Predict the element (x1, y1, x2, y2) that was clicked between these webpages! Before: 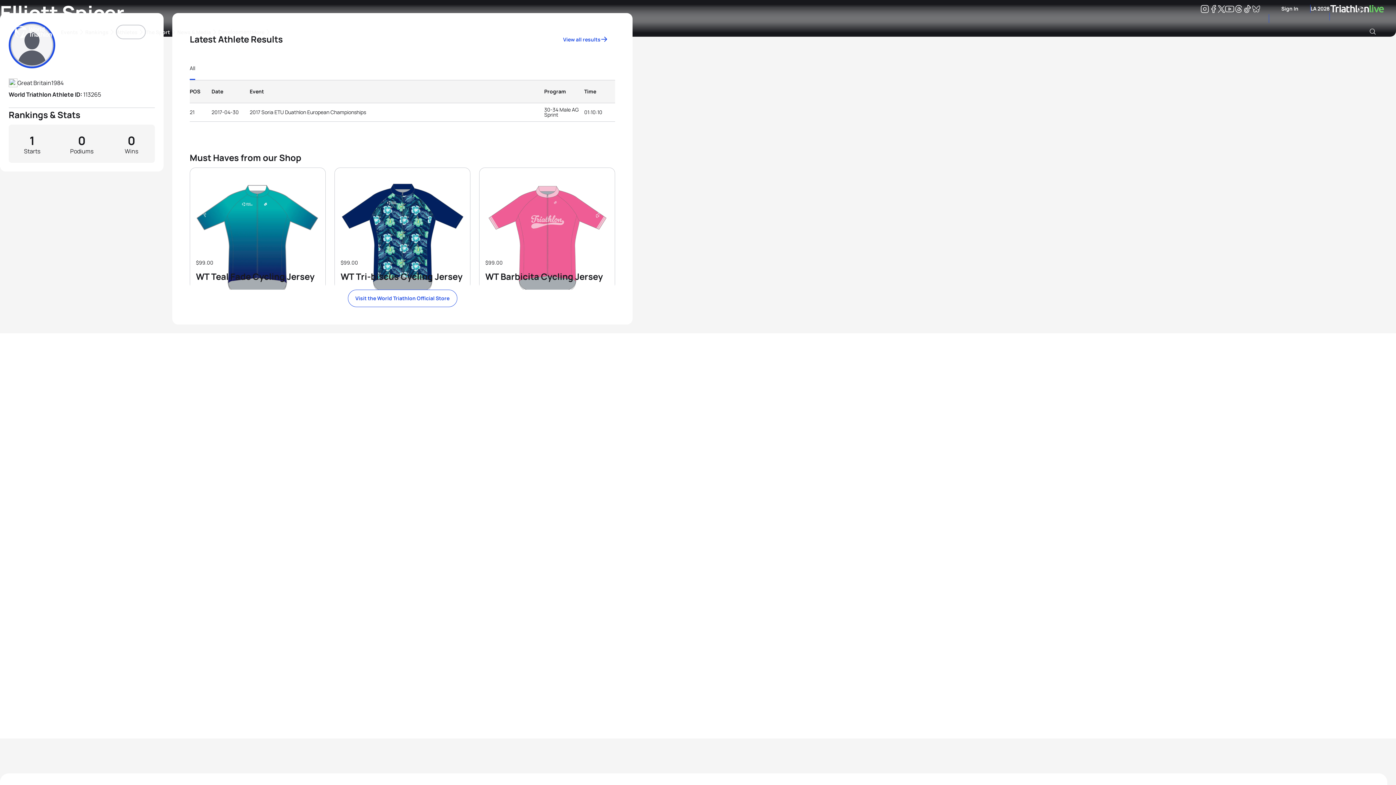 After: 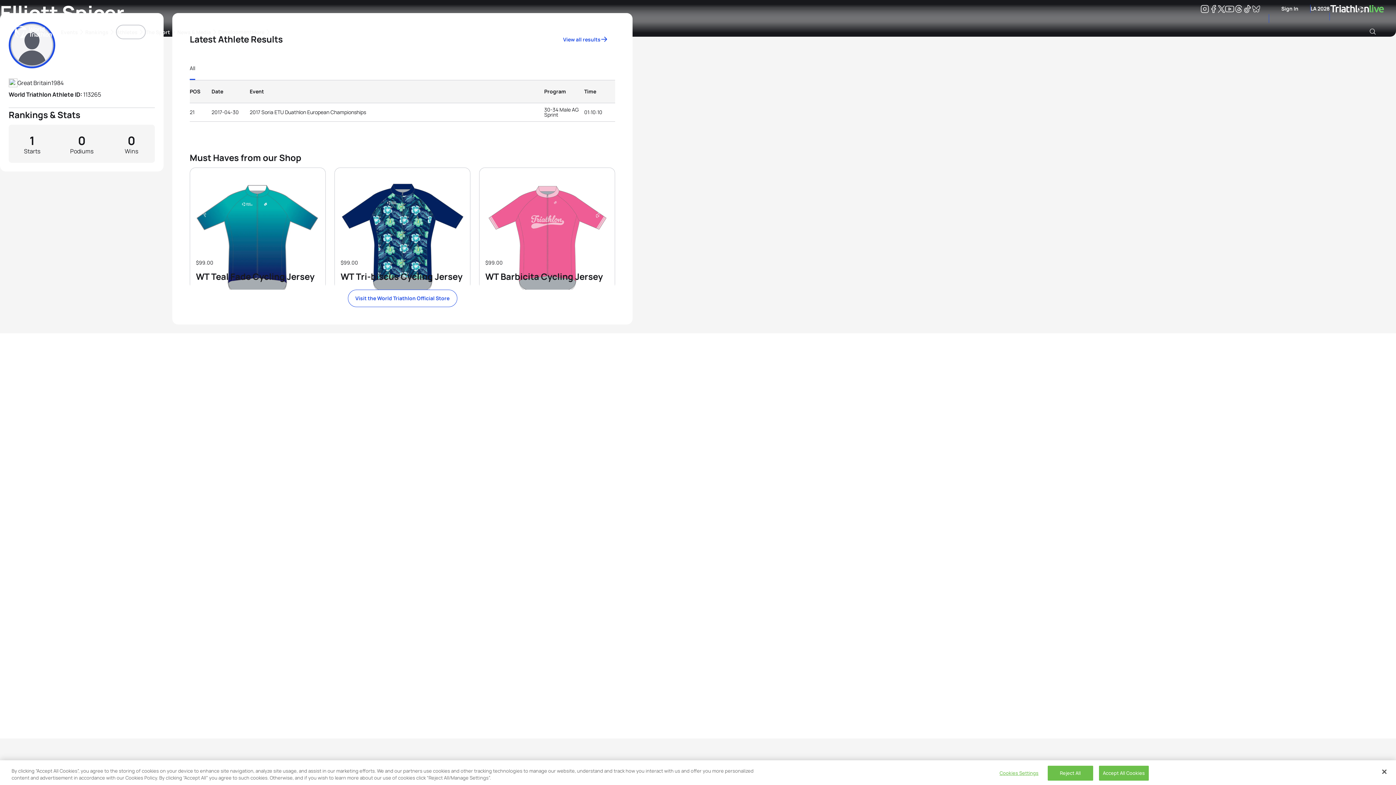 Action: label: shop bbox: (334, 168, 470, 289)